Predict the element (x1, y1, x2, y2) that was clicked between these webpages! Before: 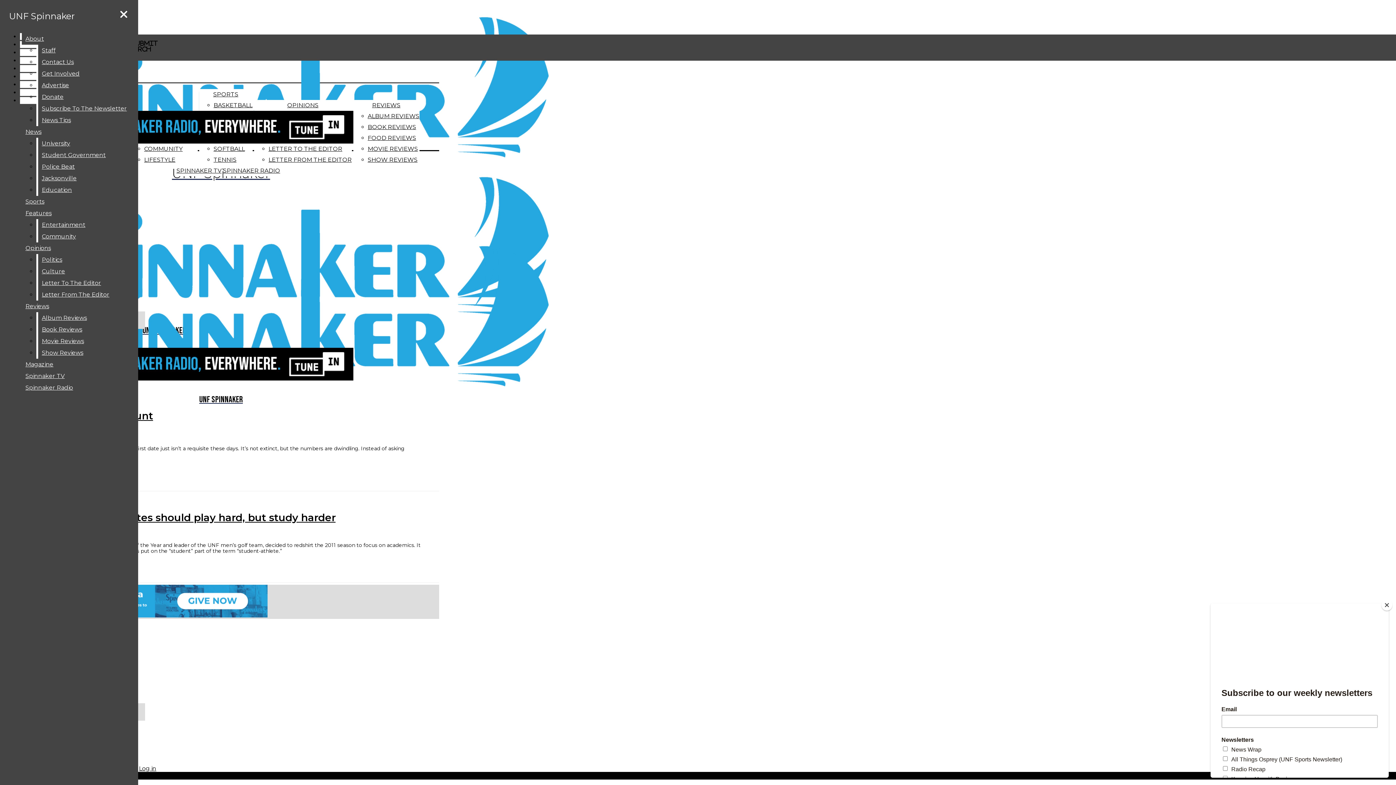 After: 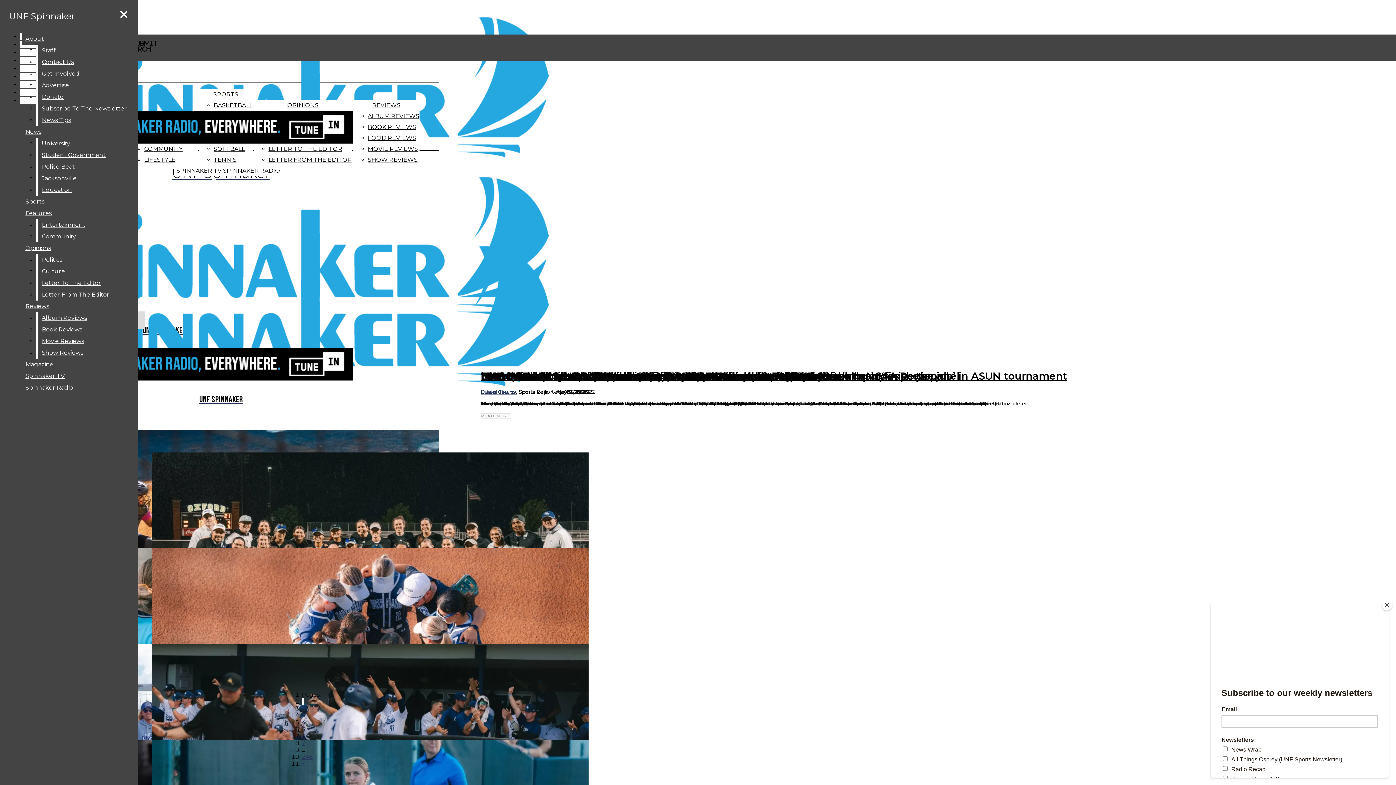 Action: bbox: (21, 196, 132, 207) label: Sports